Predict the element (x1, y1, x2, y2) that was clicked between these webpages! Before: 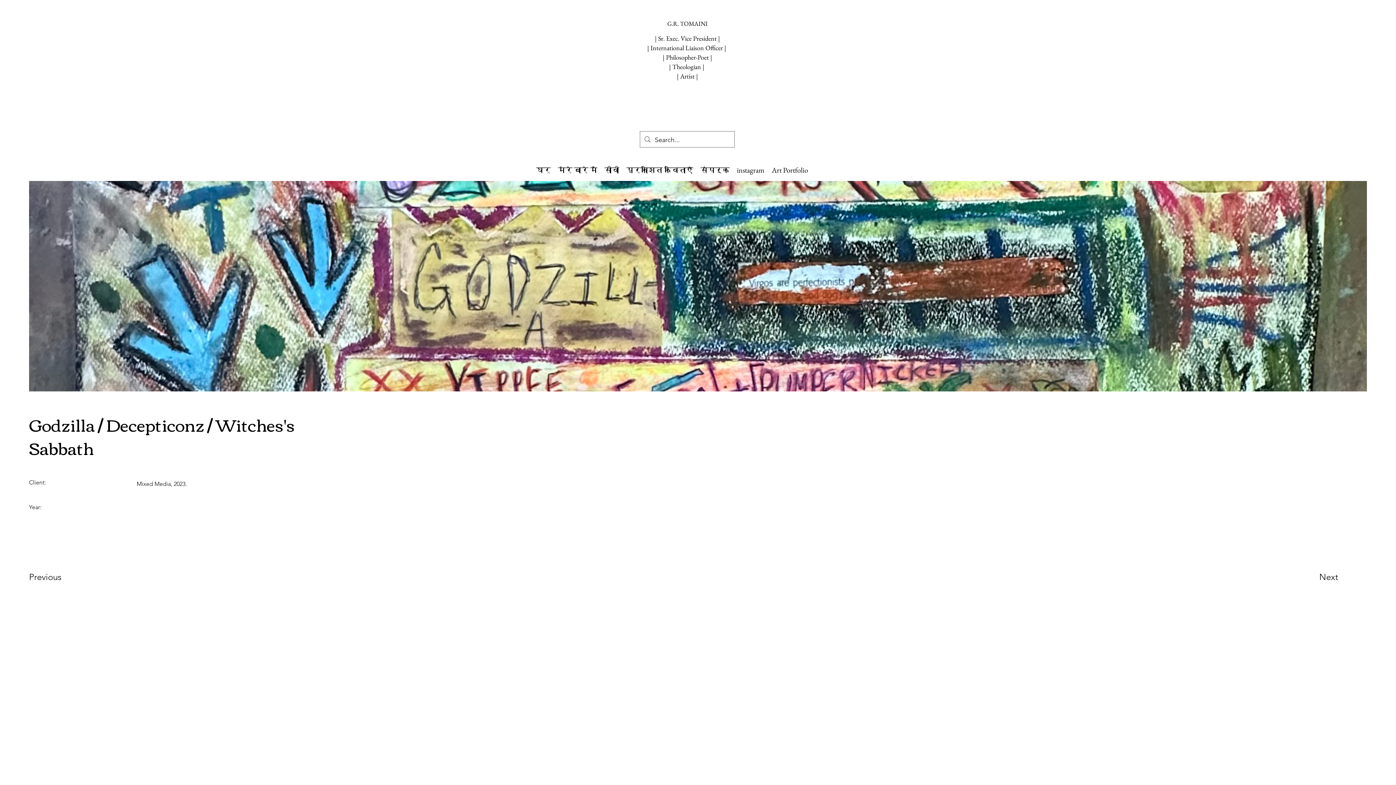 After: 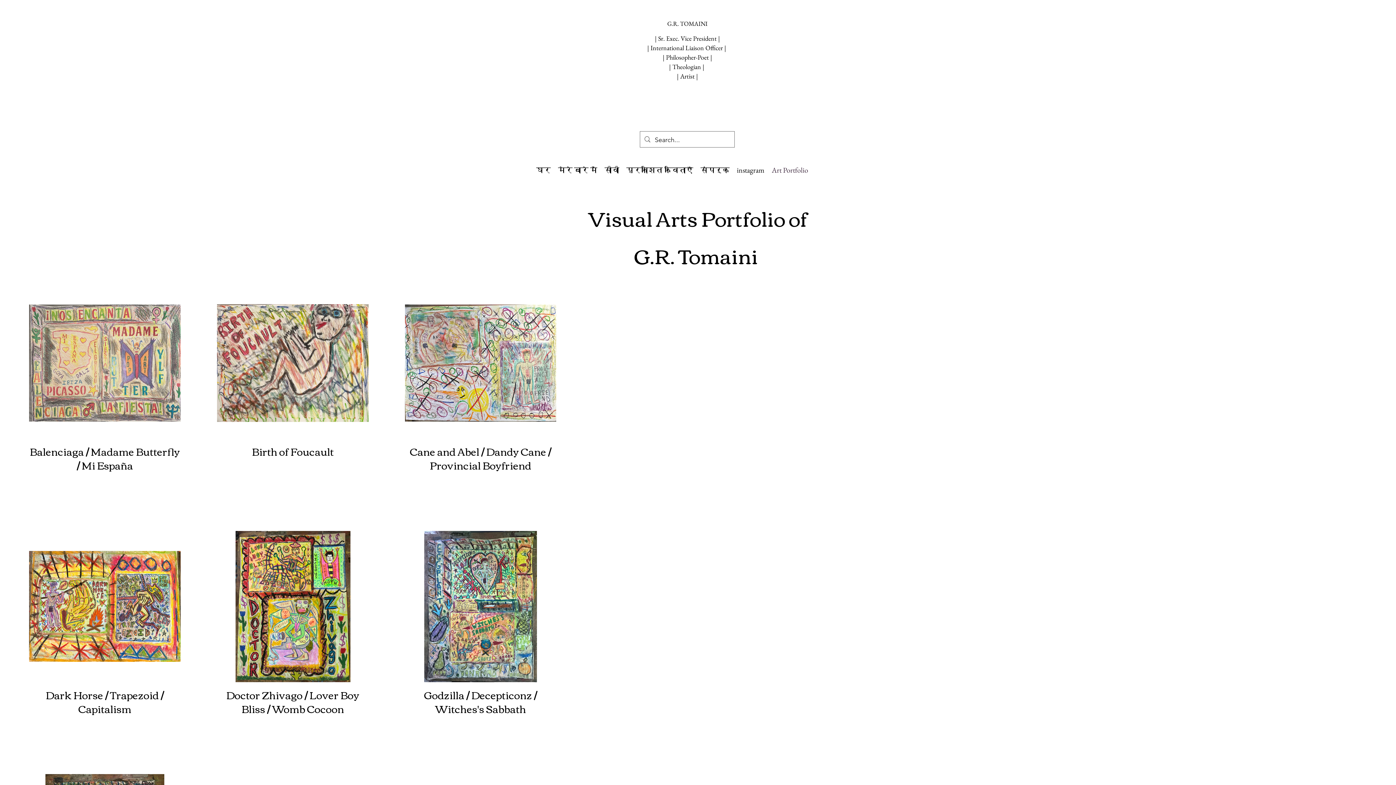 Action: label: Art Portfolio bbox: (768, 164, 812, 175)